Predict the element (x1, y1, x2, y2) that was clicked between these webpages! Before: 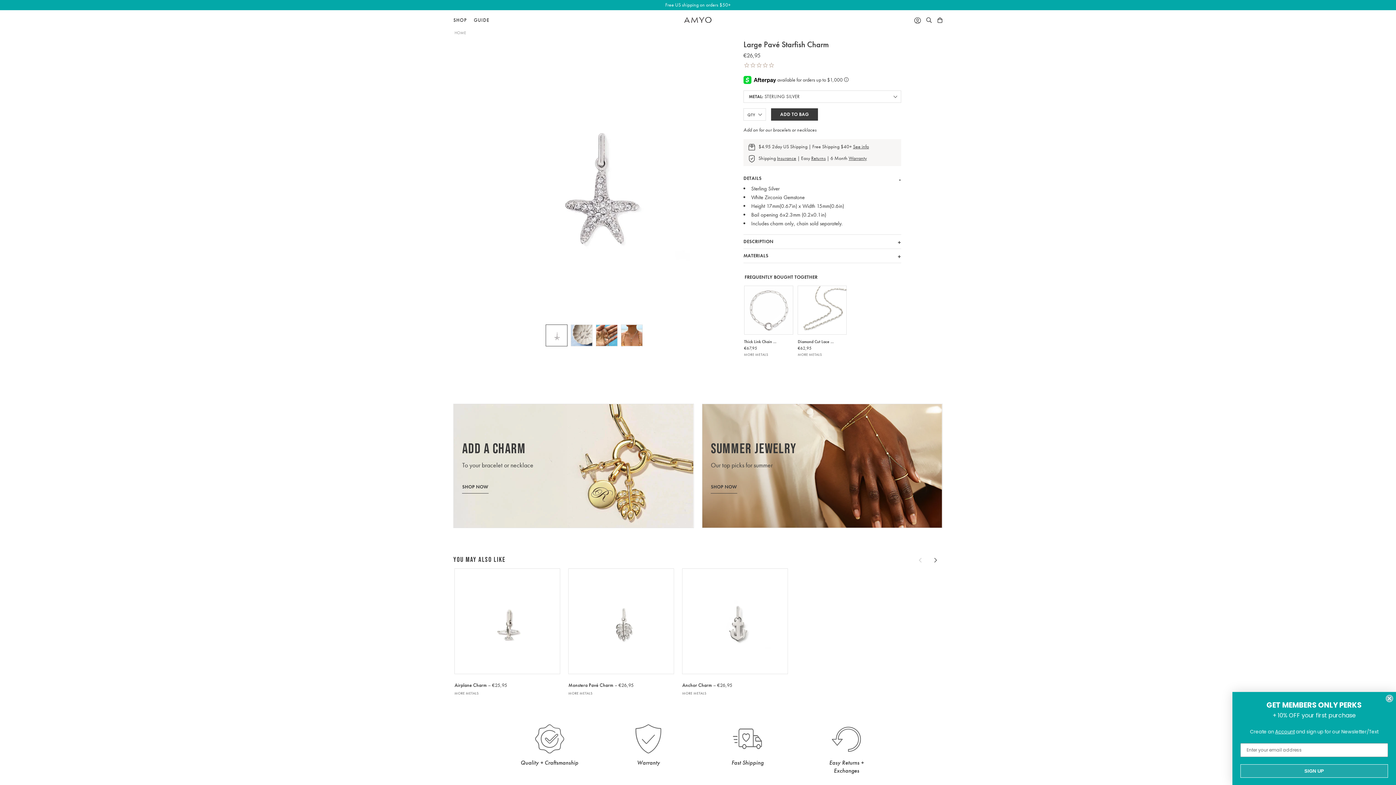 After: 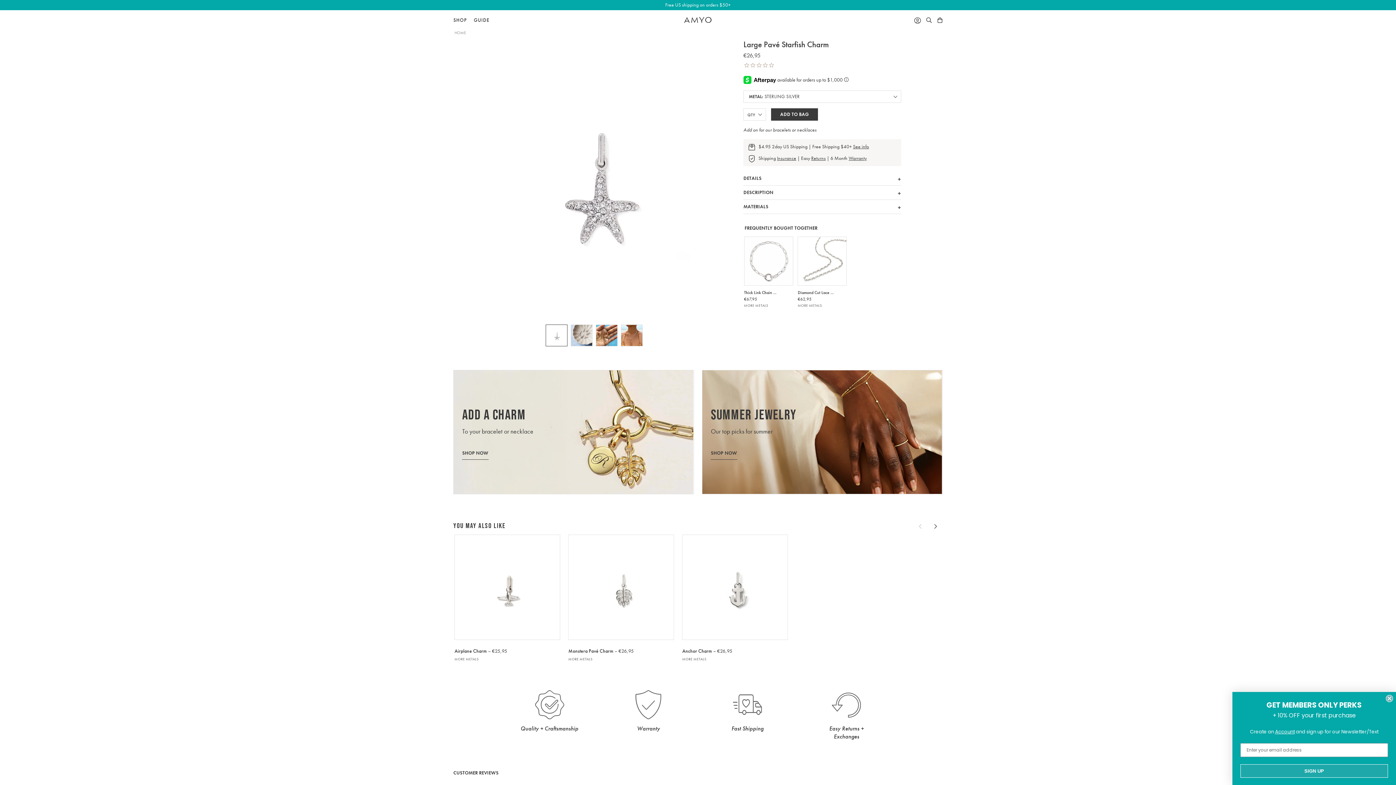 Action: bbox: (743, 174, 901, 182) label: DETAILS